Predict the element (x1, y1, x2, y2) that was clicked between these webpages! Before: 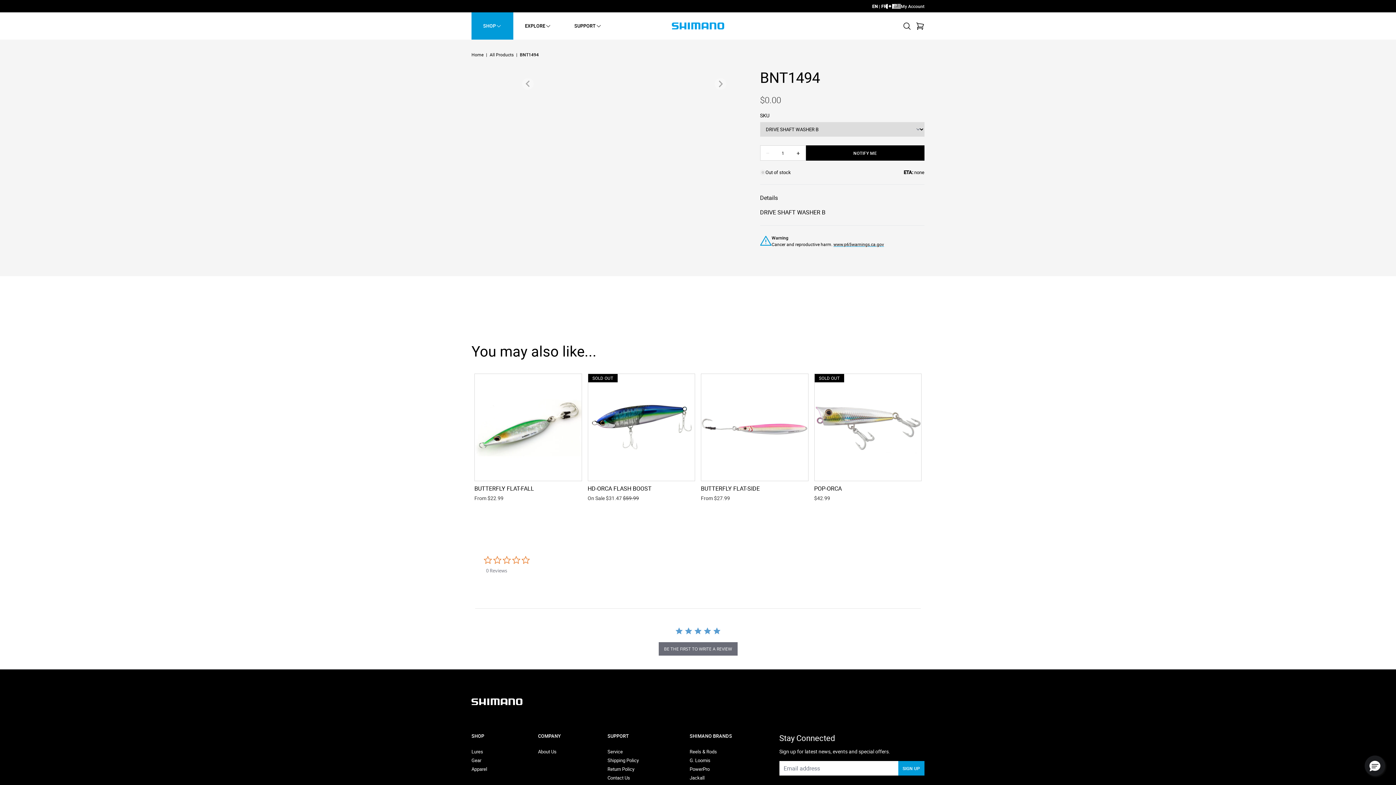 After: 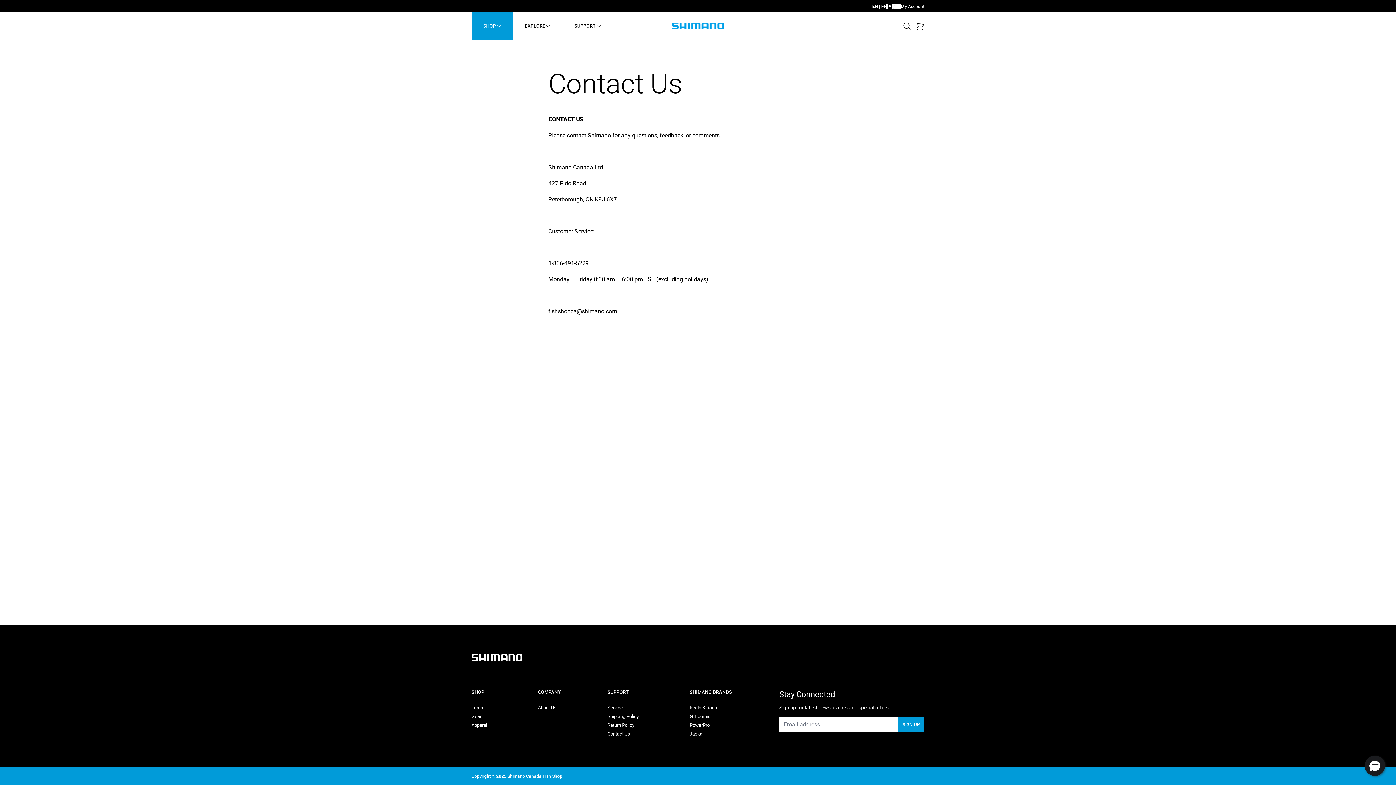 Action: label: Contact Us bbox: (607, 774, 630, 781)